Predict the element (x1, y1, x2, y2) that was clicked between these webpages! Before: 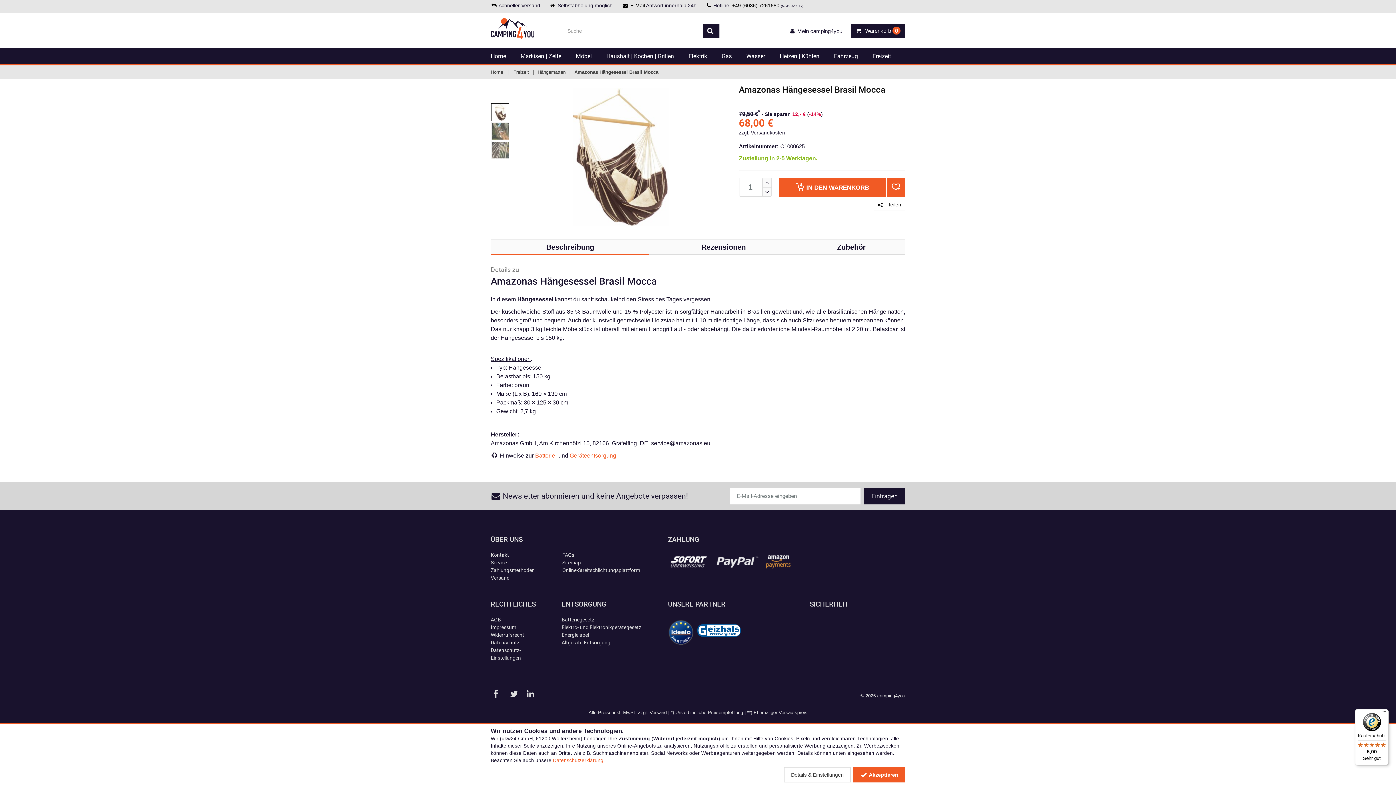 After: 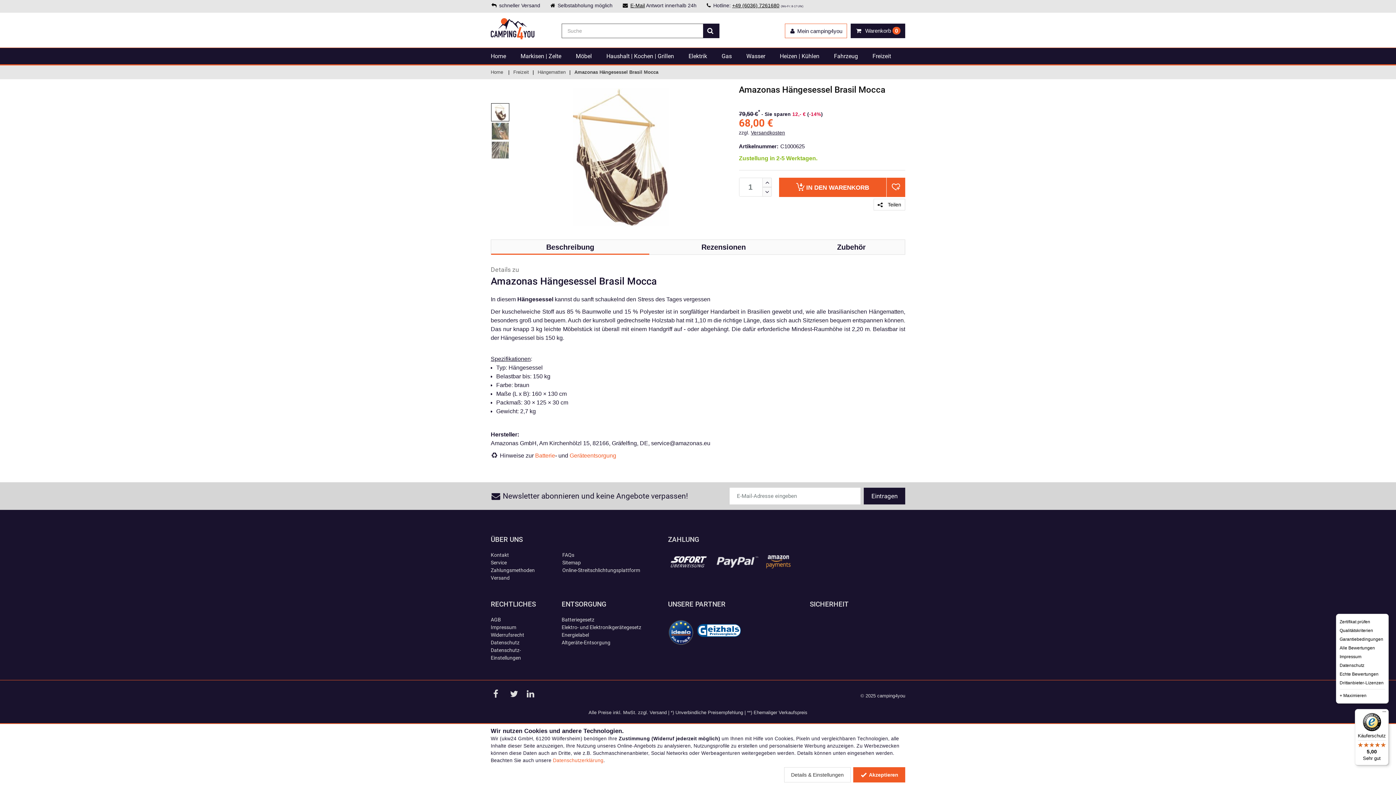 Action: label: Menü bbox: (1380, 709, 1389, 718)